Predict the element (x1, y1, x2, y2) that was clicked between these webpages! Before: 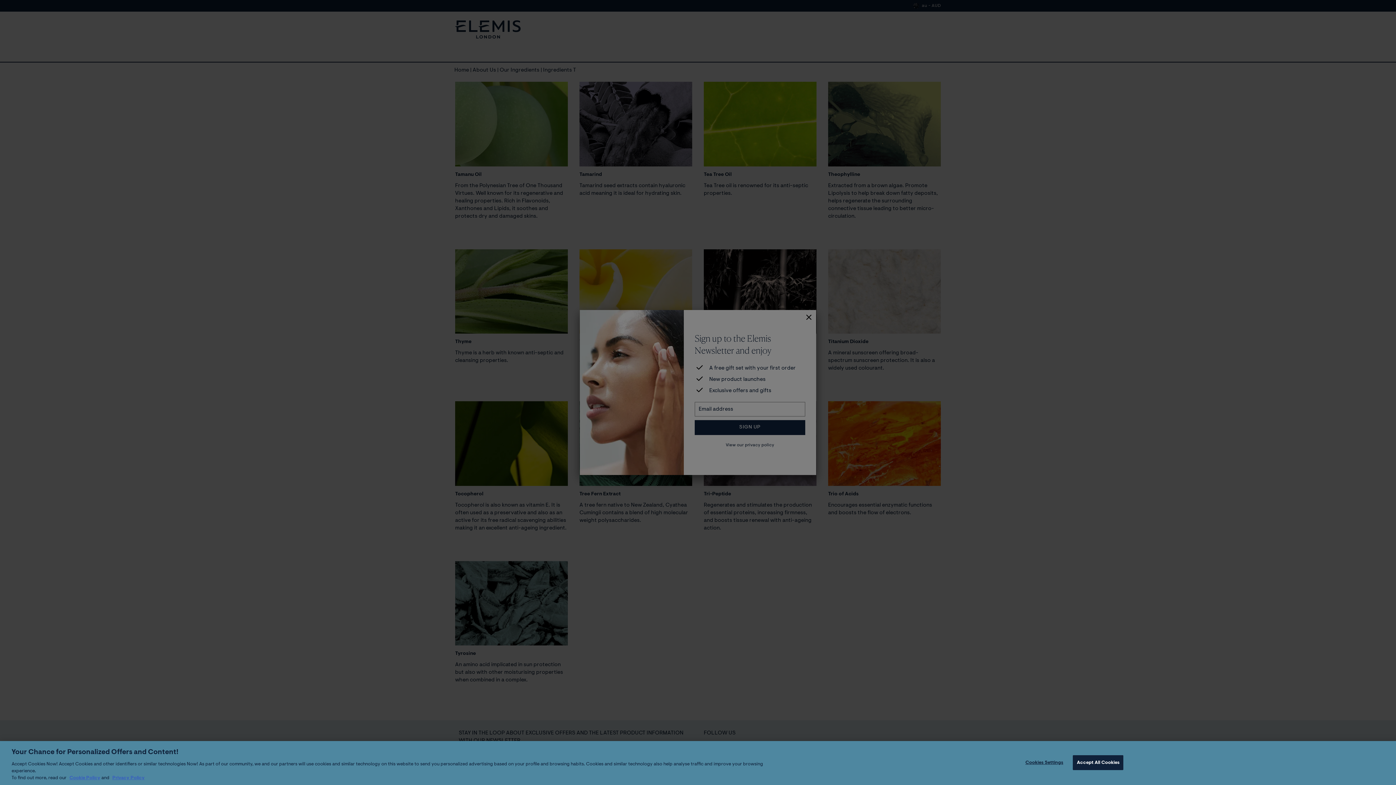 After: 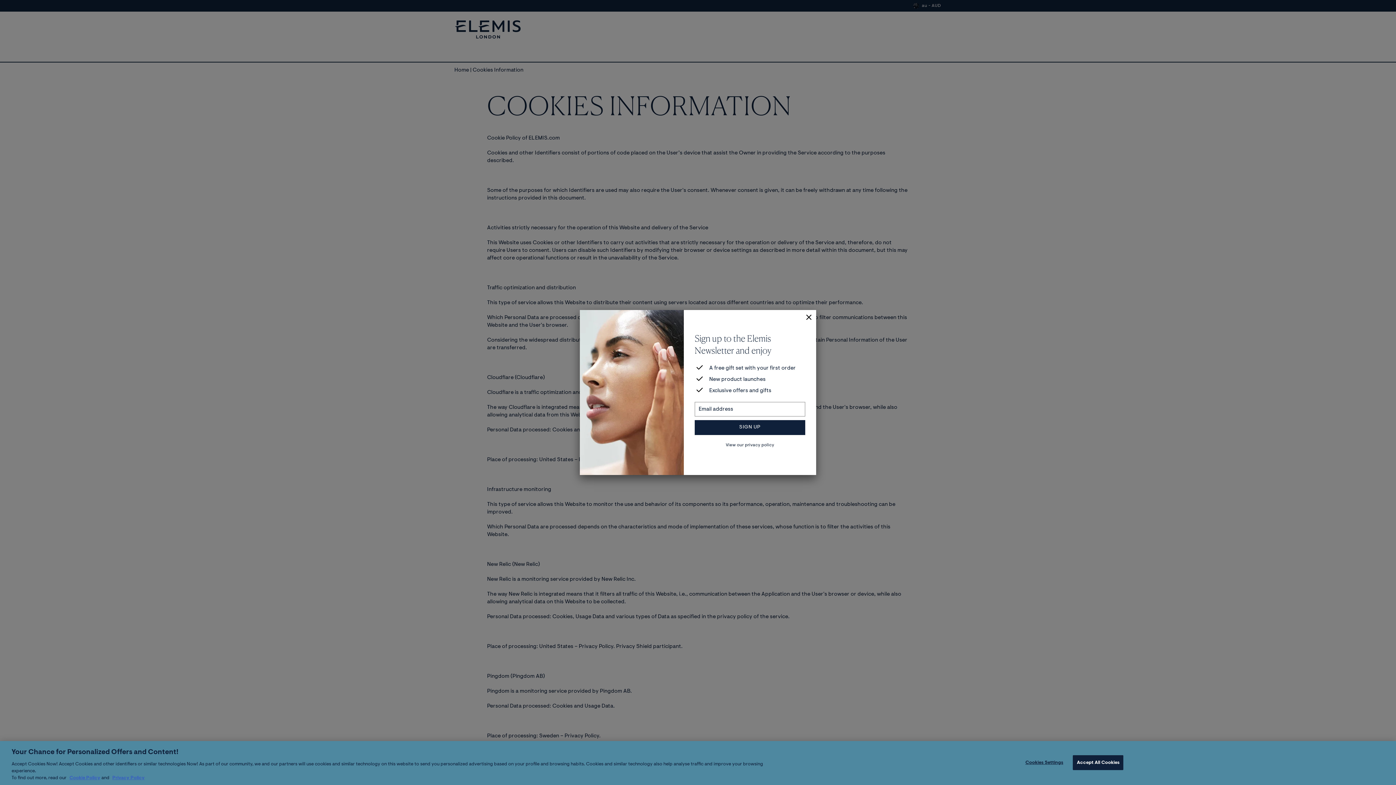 Action: label: Cookie Policy bbox: (69, 776, 100, 780)